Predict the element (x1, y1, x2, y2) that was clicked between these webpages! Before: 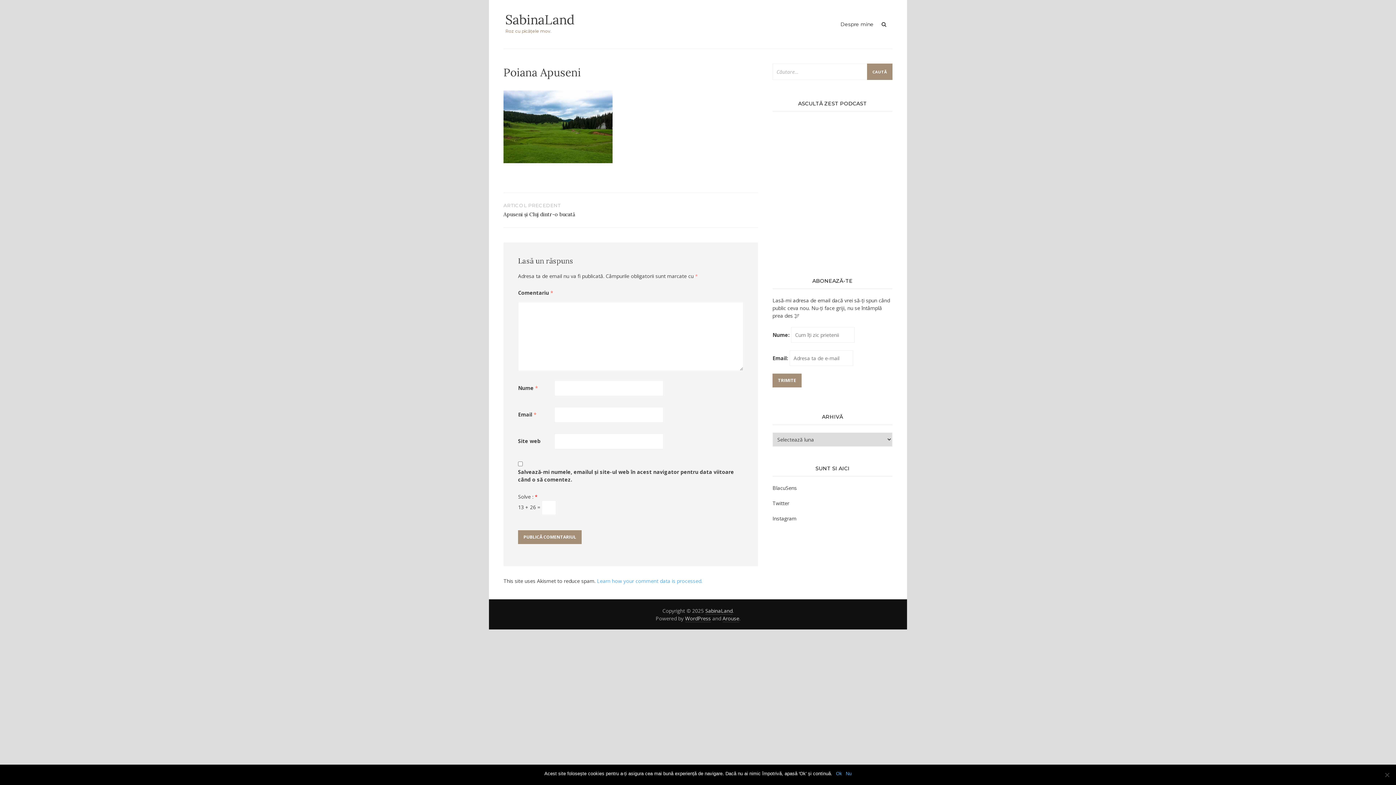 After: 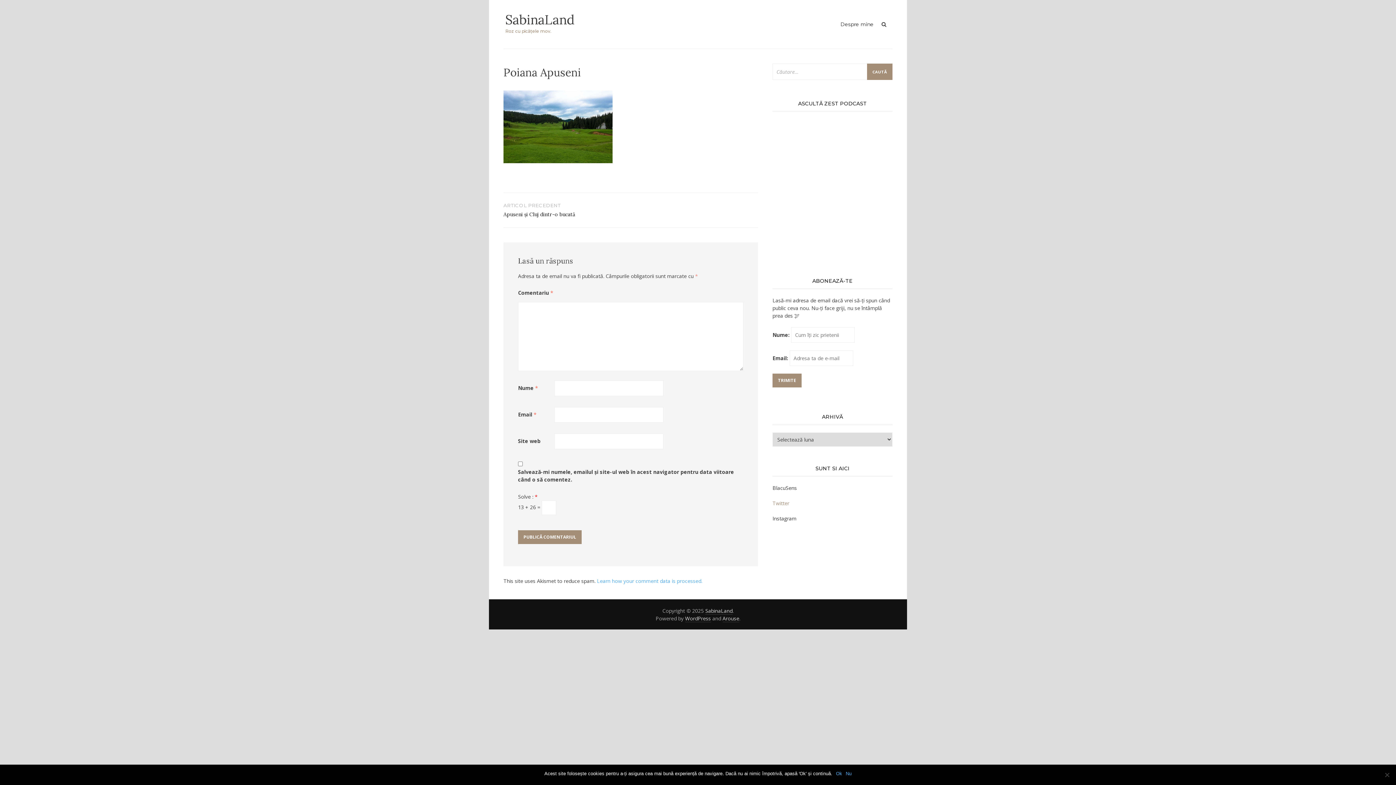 Action: label: Twitter bbox: (772, 500, 789, 506)